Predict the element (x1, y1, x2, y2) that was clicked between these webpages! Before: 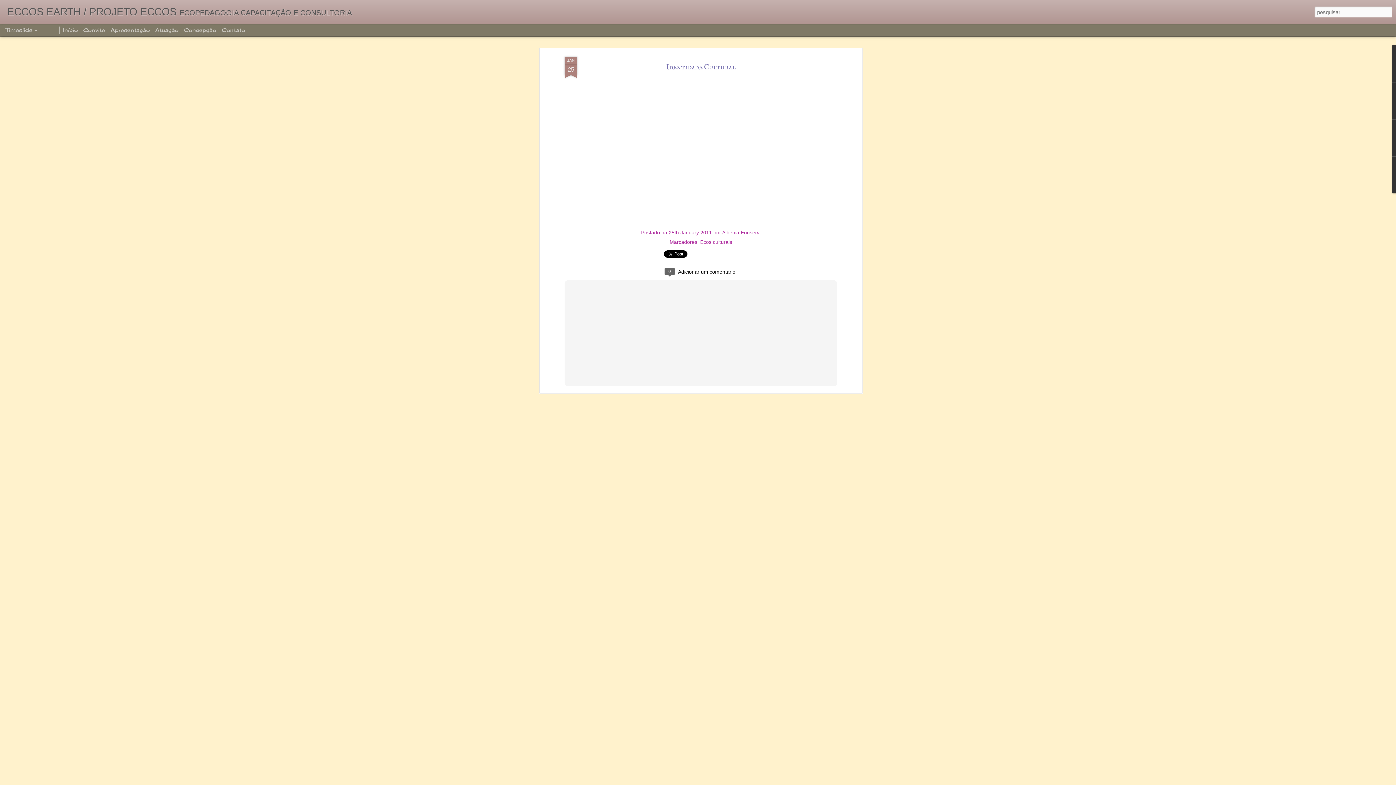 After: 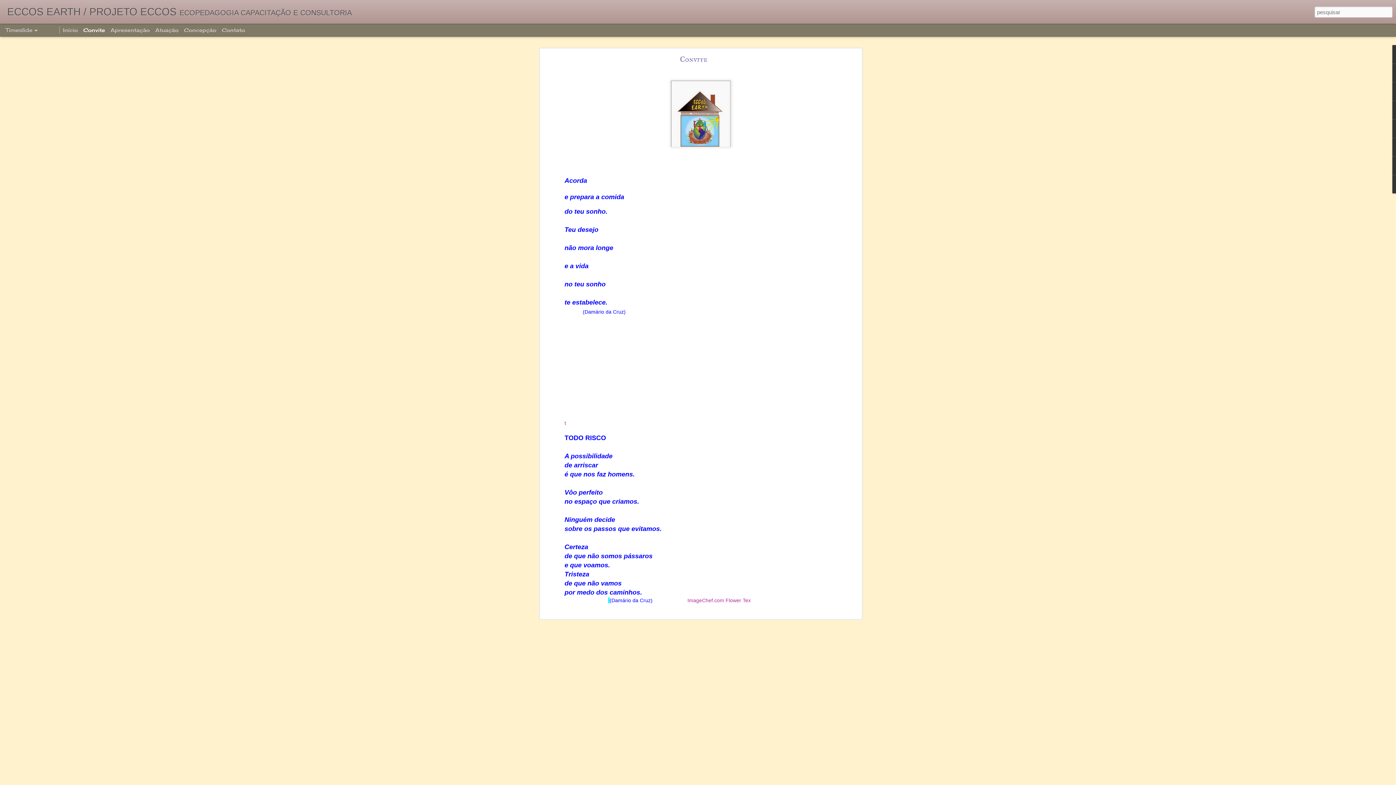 Action: bbox: (83, 26, 105, 33) label: Convite